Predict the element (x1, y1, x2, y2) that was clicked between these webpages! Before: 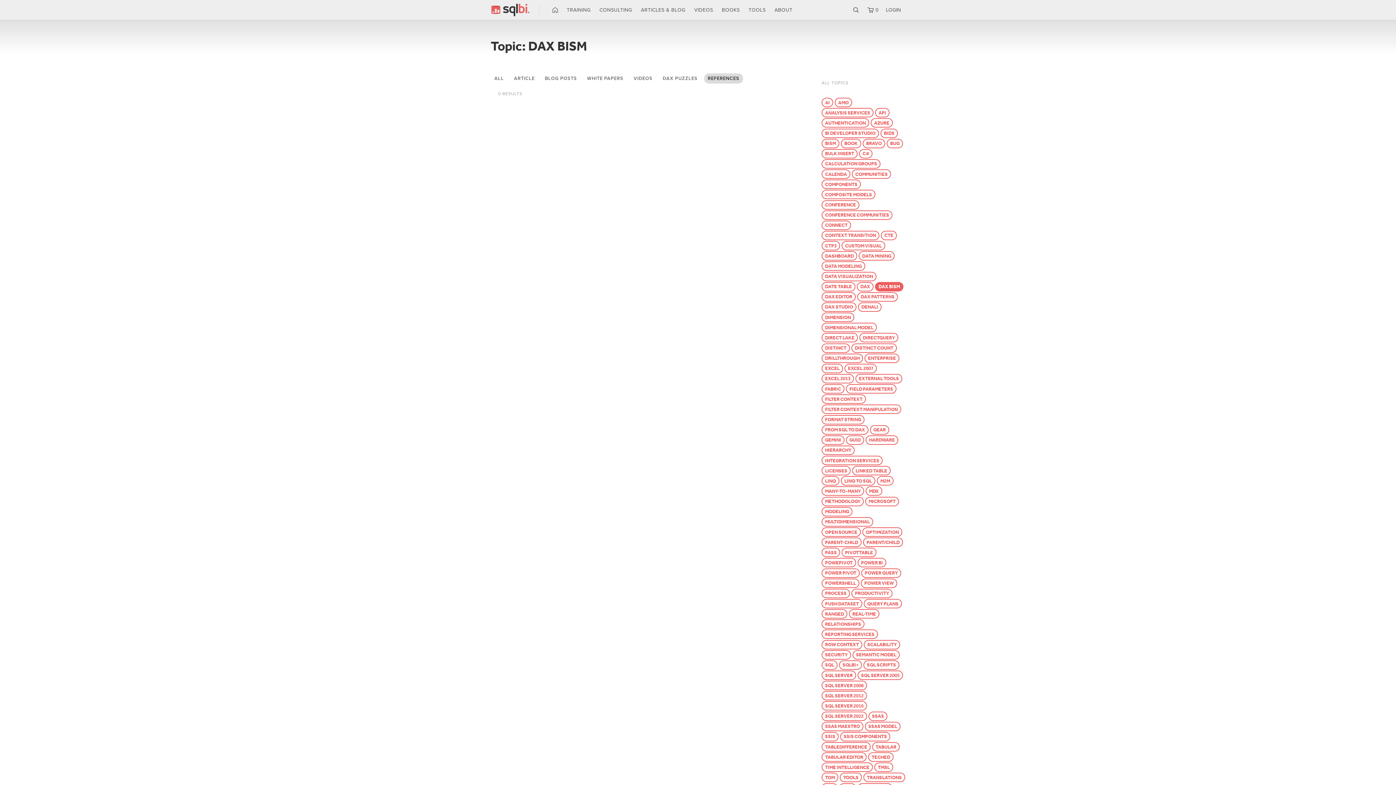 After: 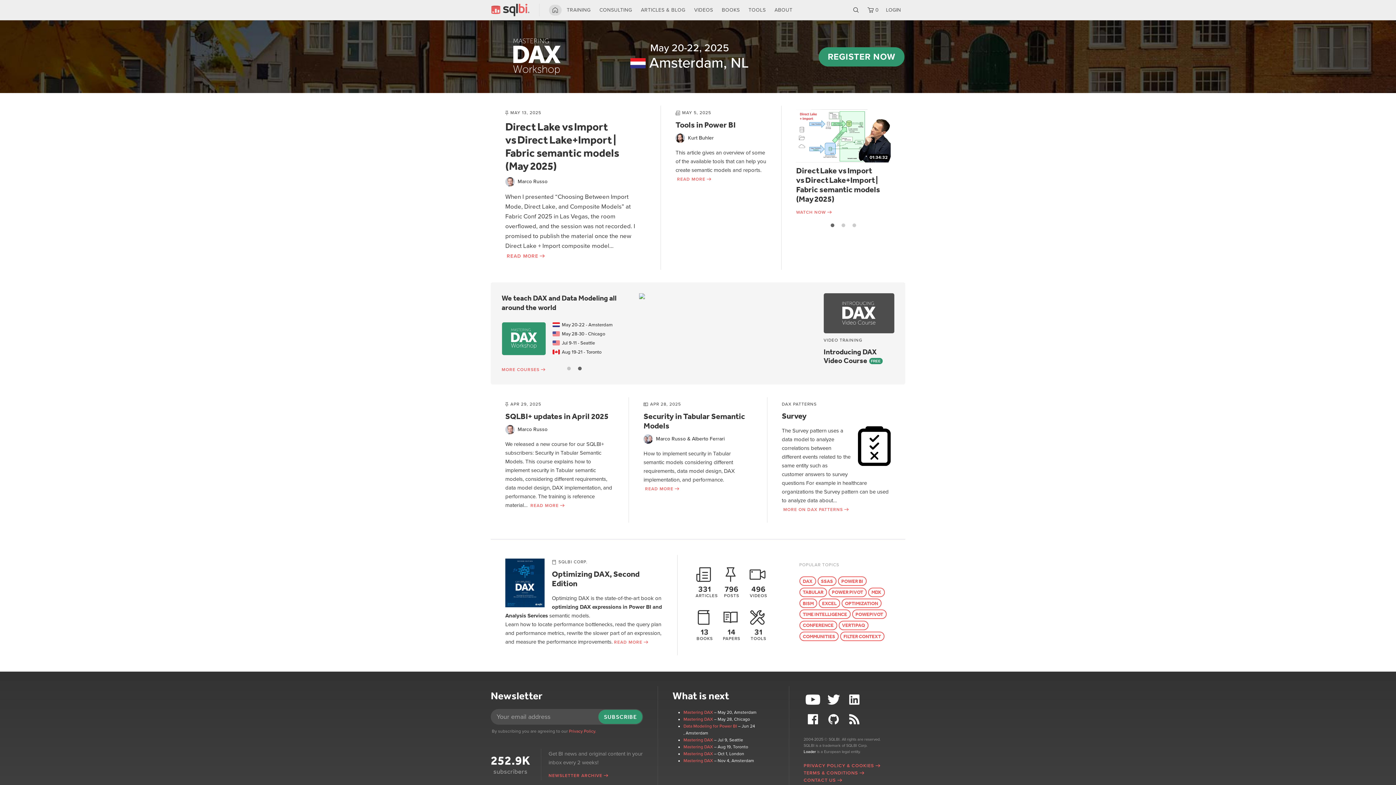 Action: bbox: (549, 8, 561, 11) label: HOME